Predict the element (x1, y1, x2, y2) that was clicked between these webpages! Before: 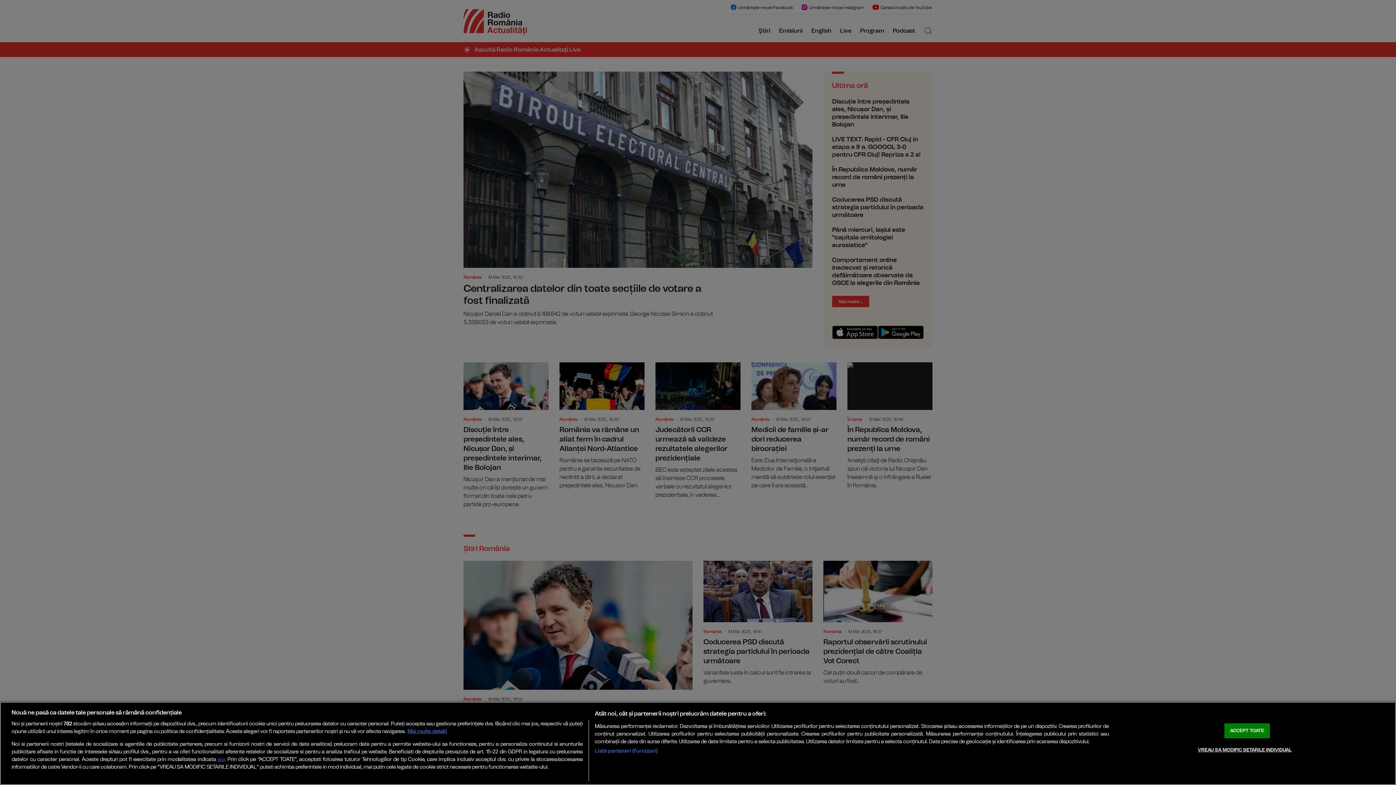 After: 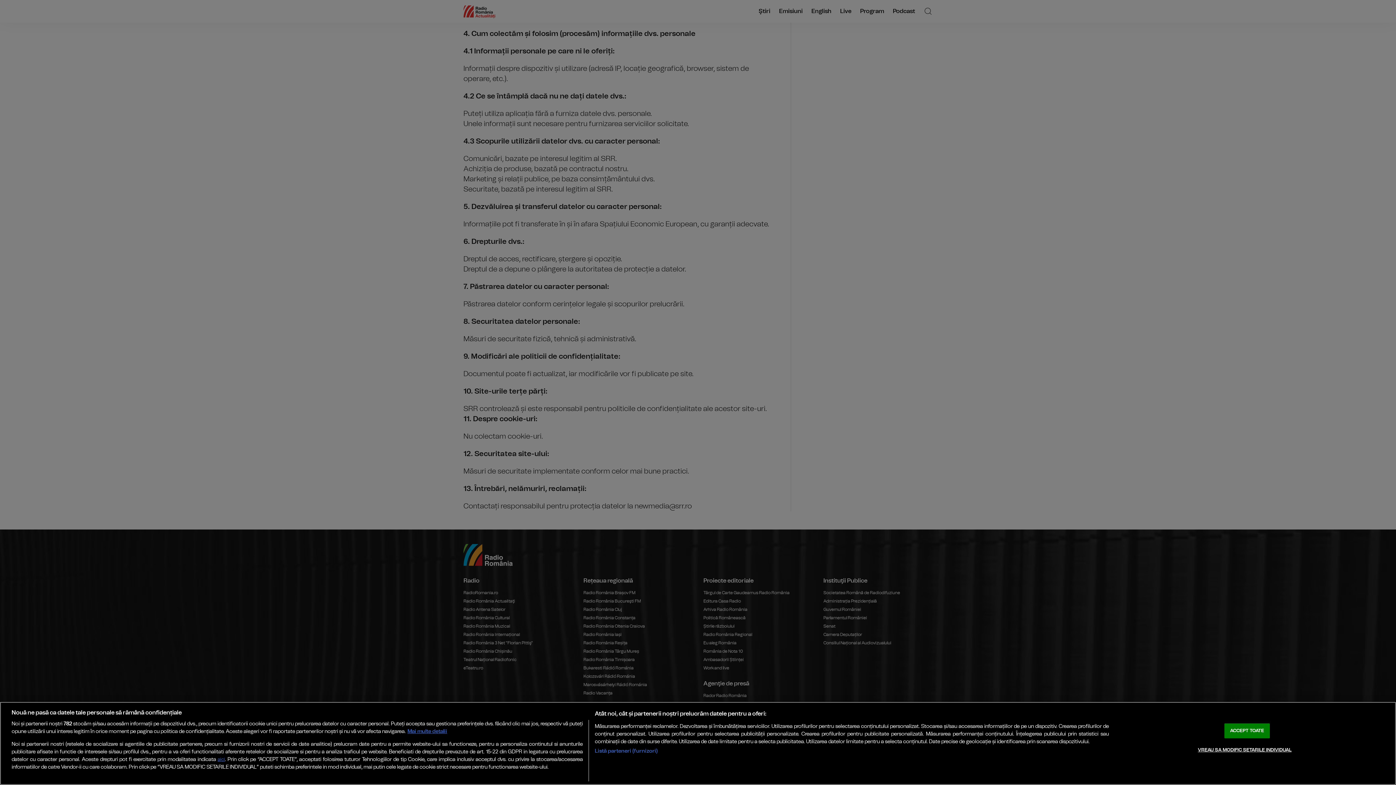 Action: bbox: (217, 757, 224, 762) label: aici